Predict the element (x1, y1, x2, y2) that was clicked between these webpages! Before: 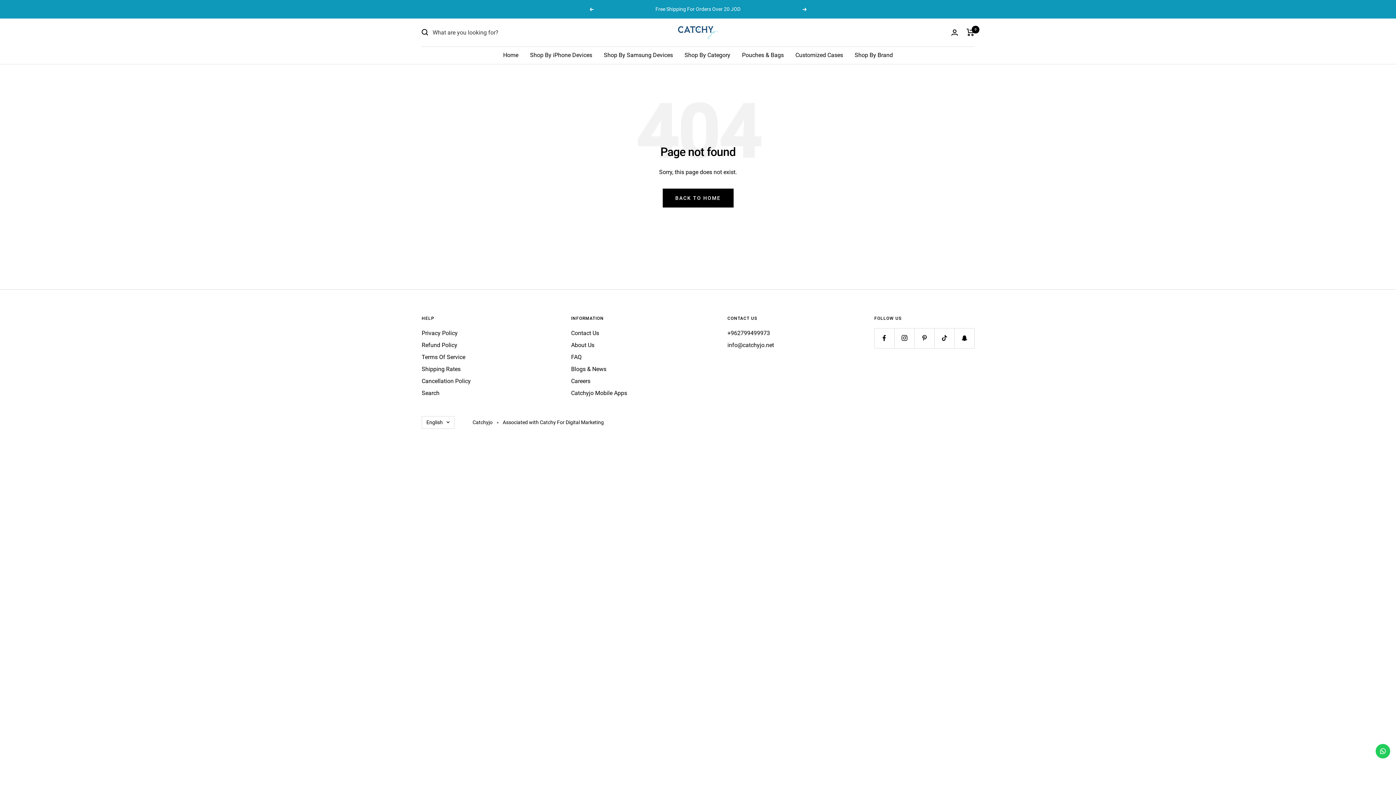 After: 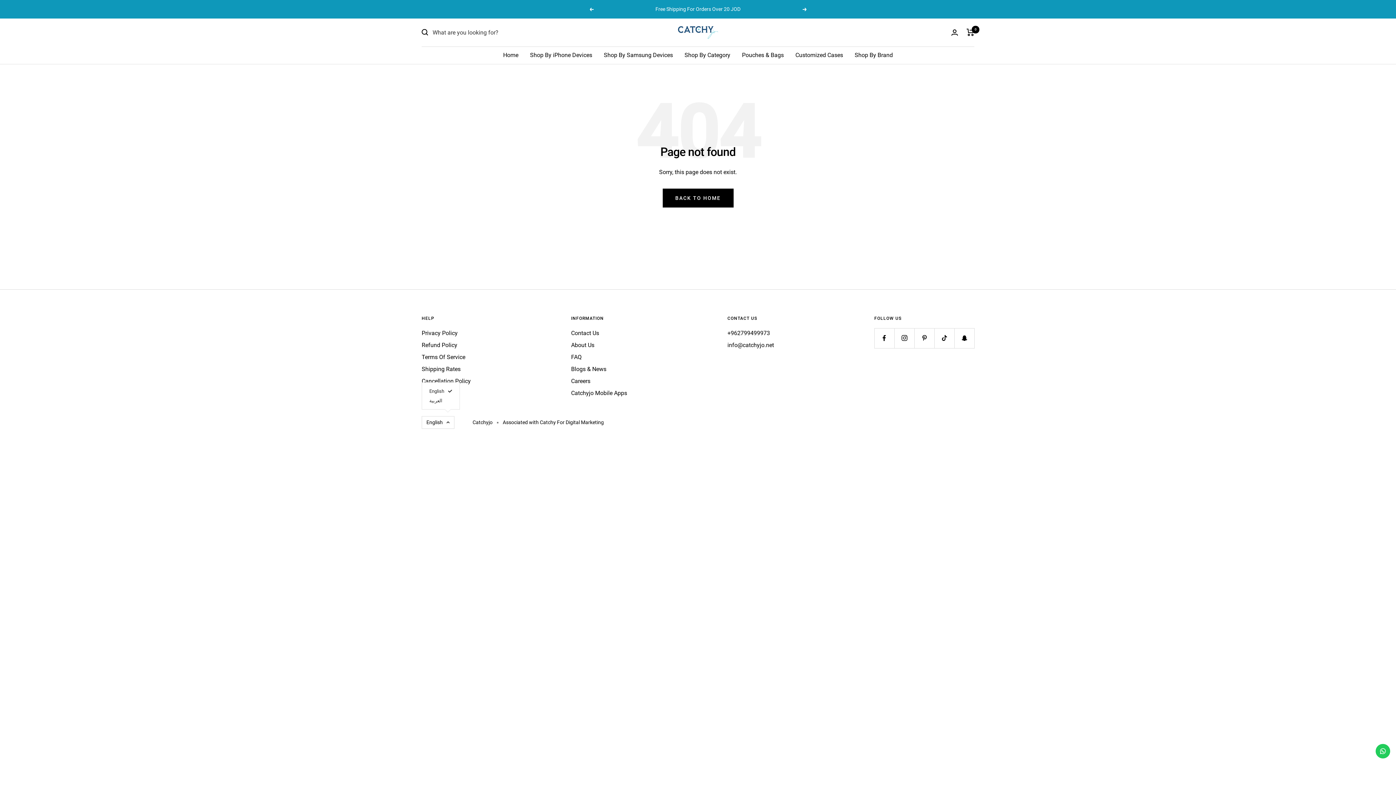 Action: label: English bbox: (421, 416, 454, 428)